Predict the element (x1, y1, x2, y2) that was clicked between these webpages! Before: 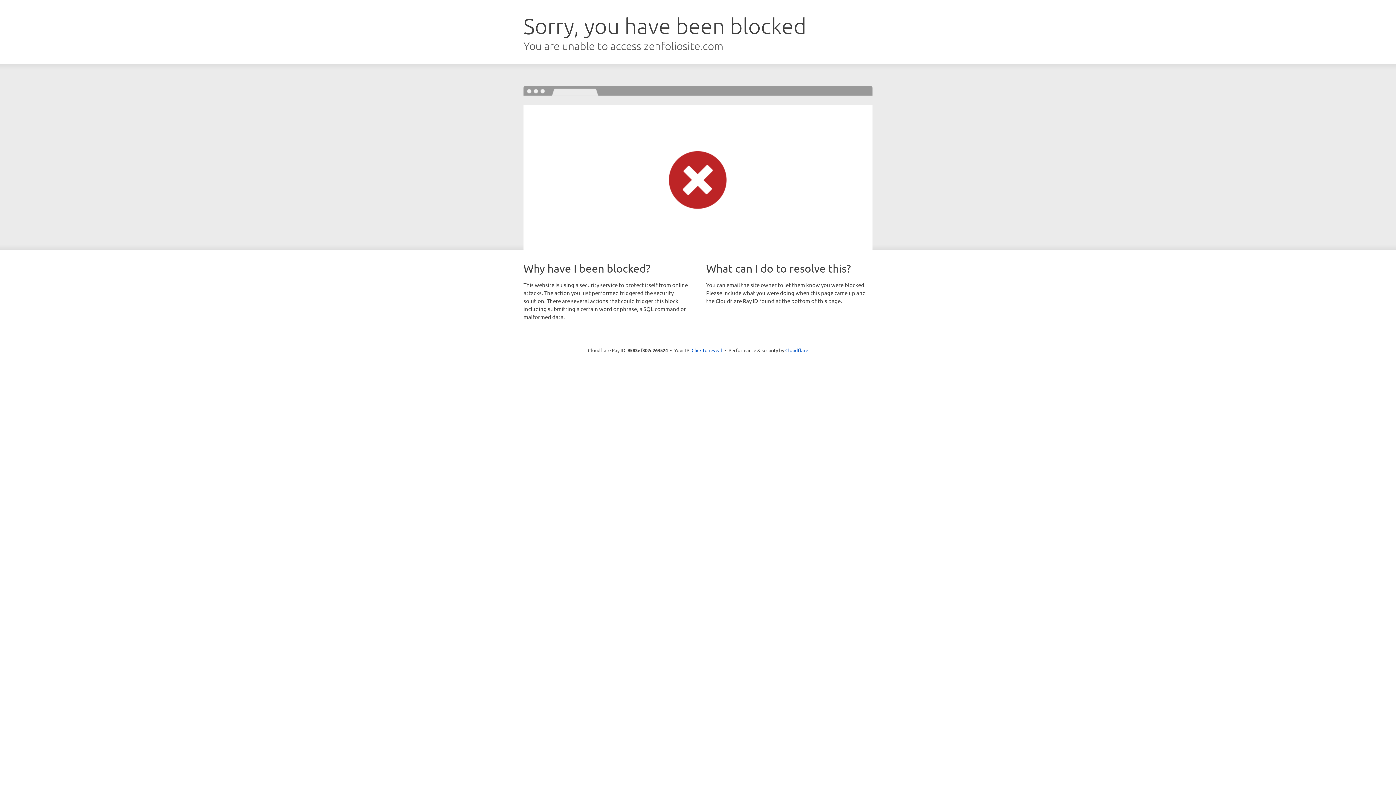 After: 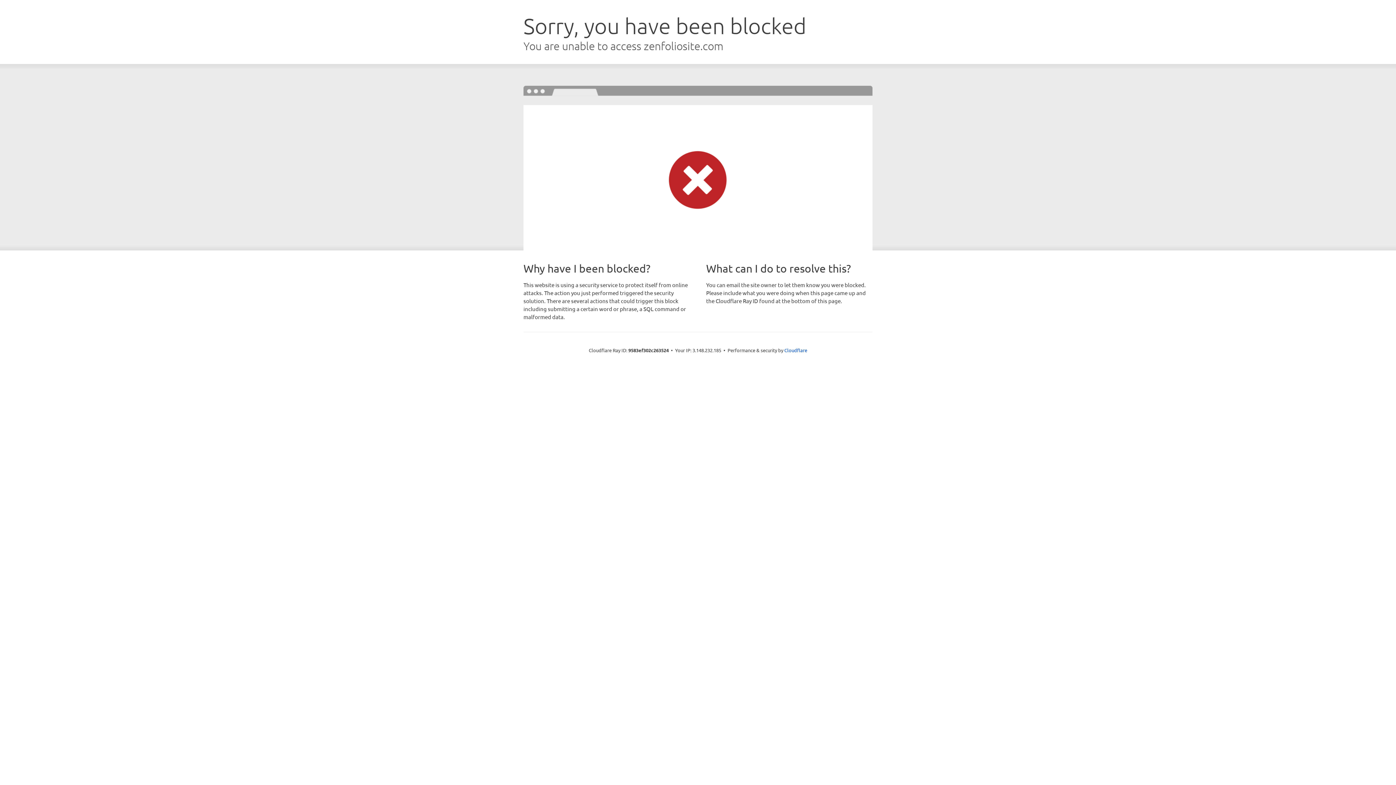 Action: bbox: (691, 346, 722, 353) label: Click to reveal